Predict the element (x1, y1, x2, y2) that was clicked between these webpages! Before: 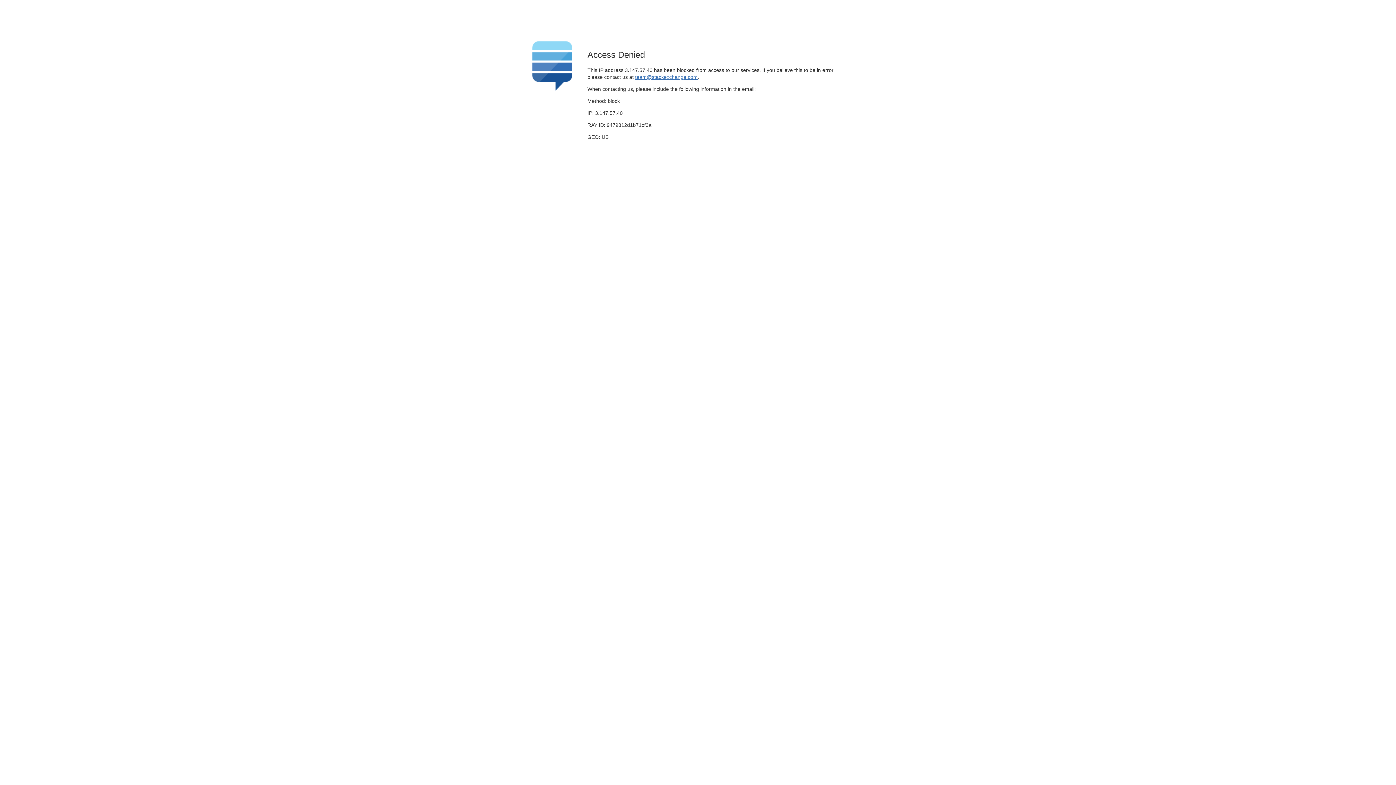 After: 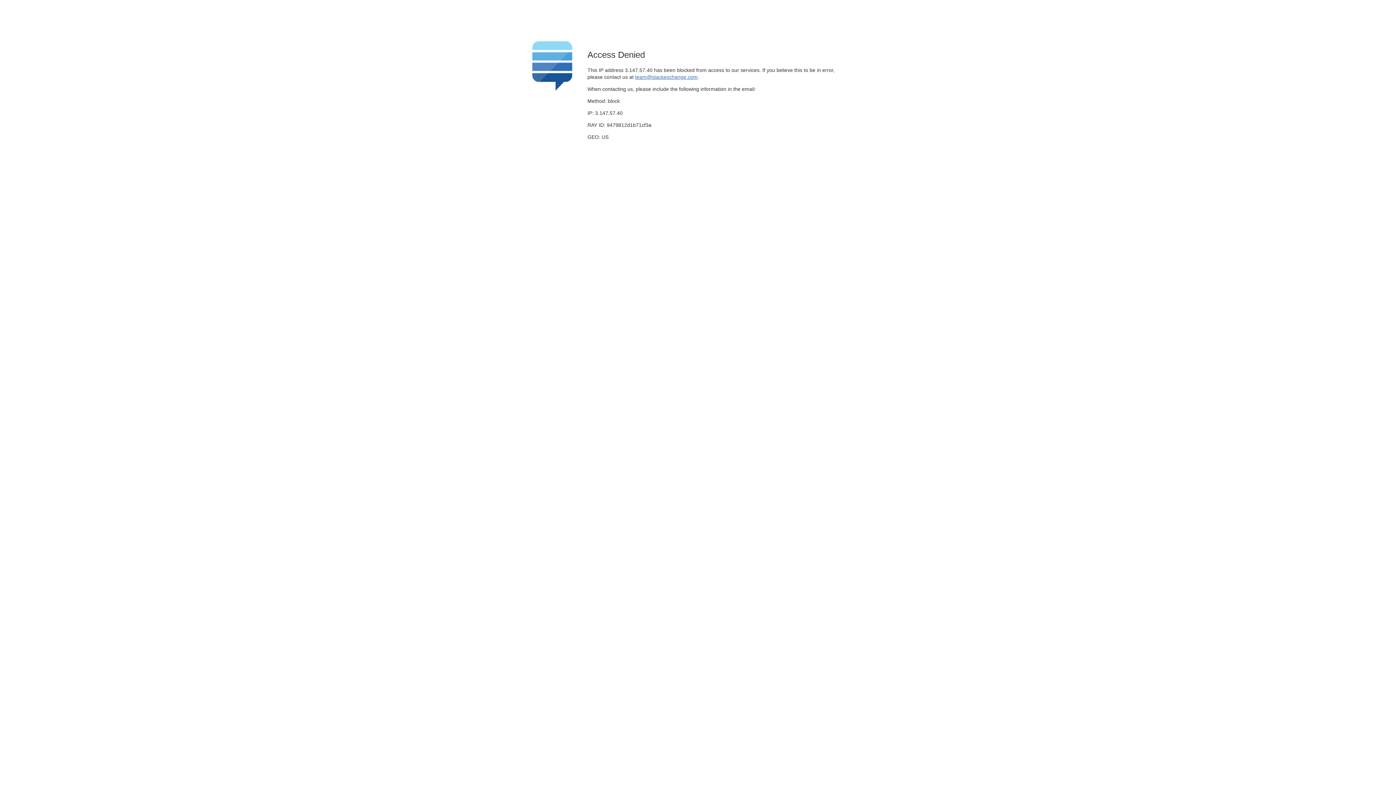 Action: label: team@stackexchange.com bbox: (635, 74, 697, 79)